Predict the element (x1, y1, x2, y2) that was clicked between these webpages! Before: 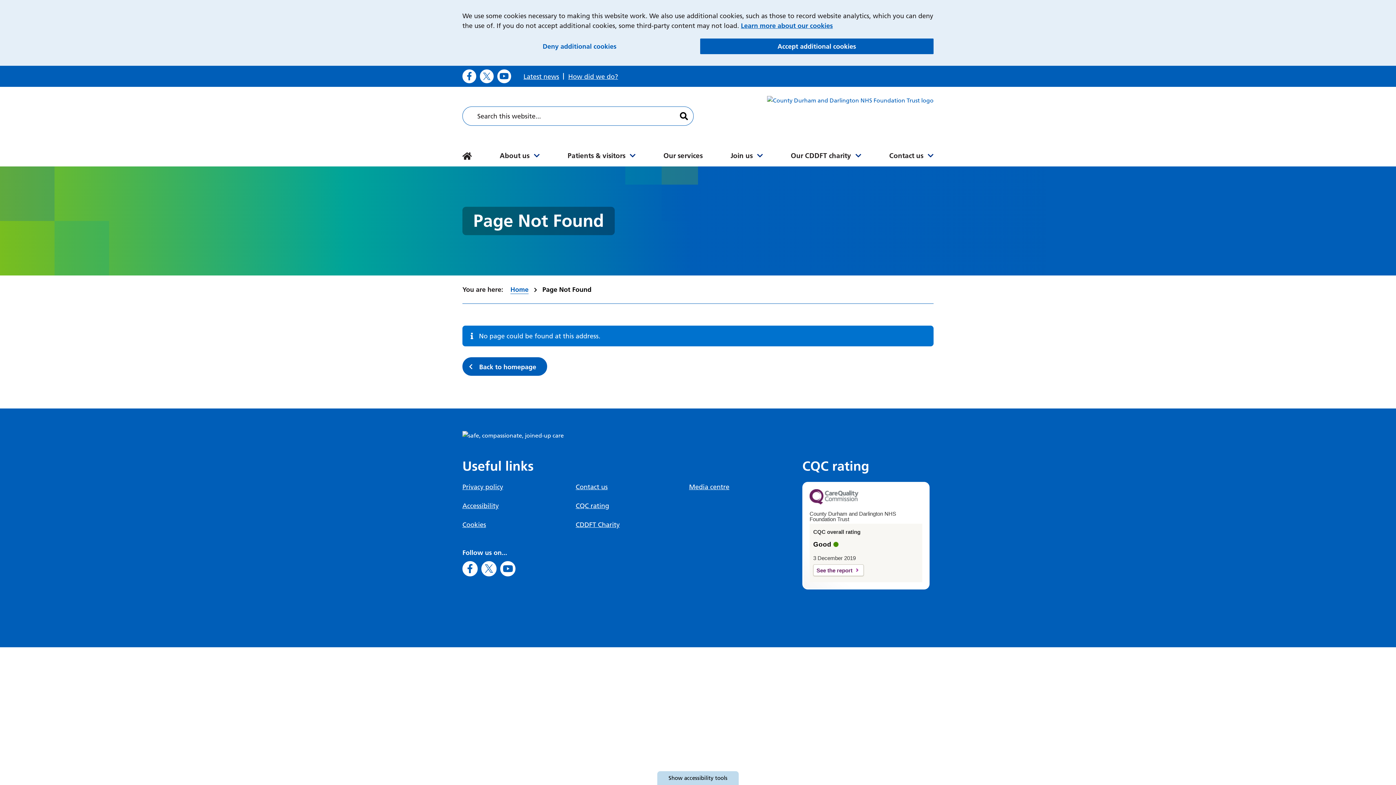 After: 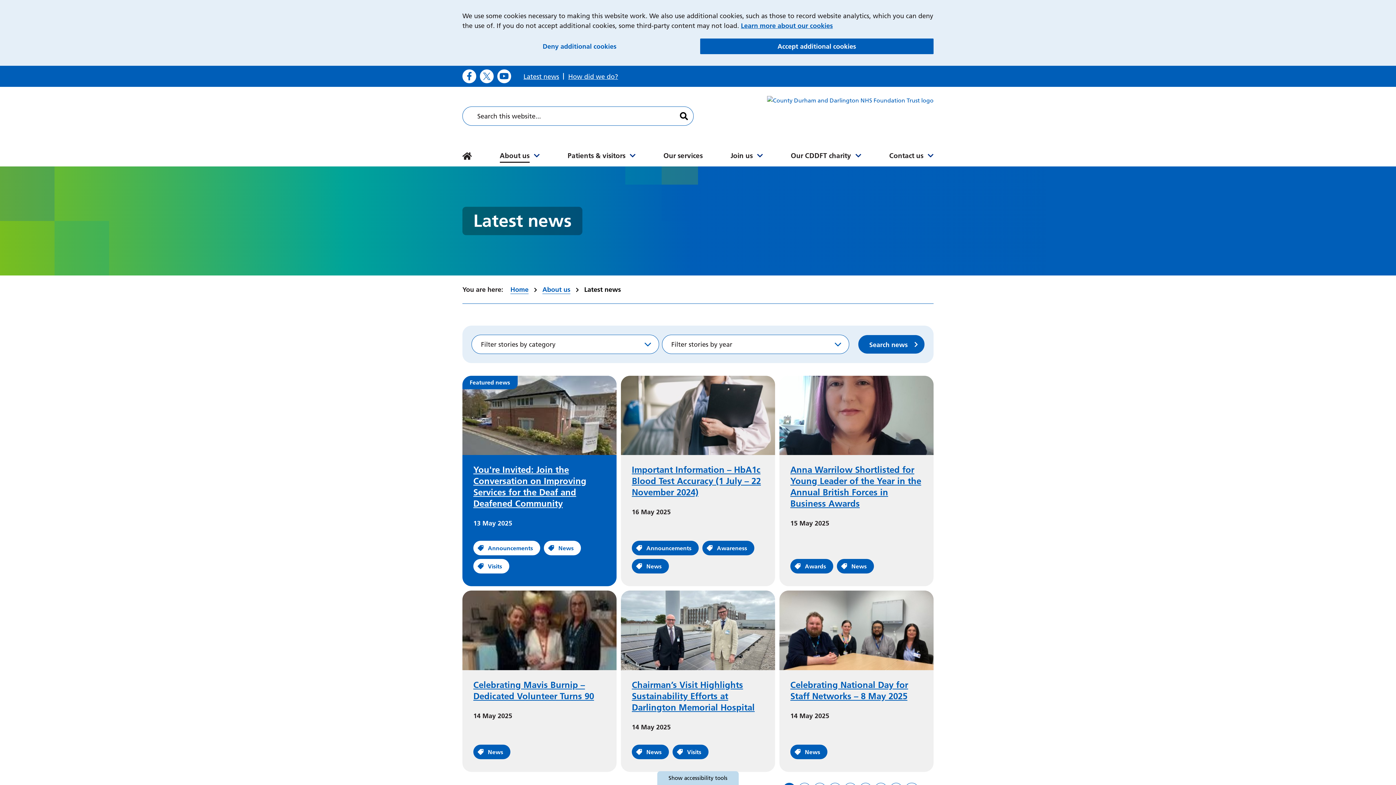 Action: bbox: (523, 72, 559, 80) label: Latest news